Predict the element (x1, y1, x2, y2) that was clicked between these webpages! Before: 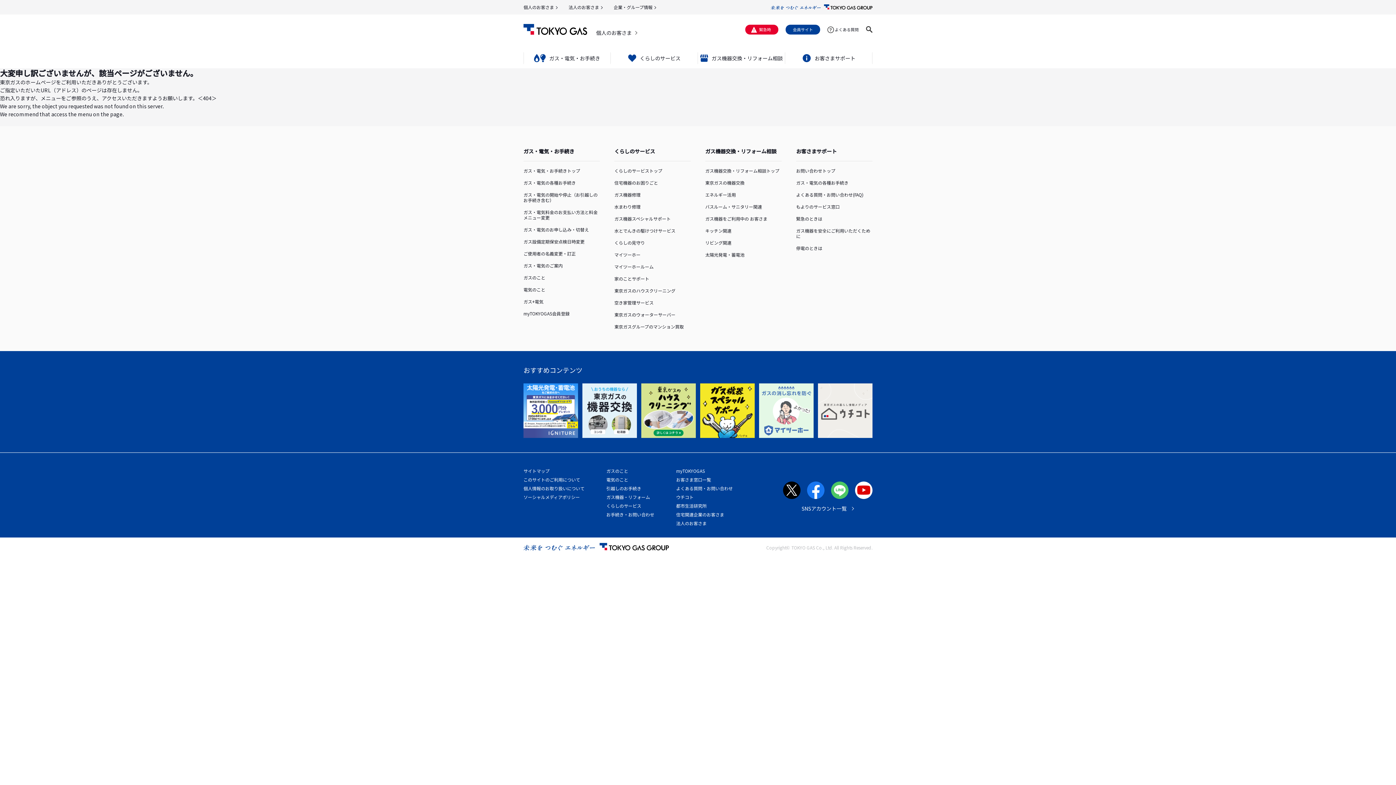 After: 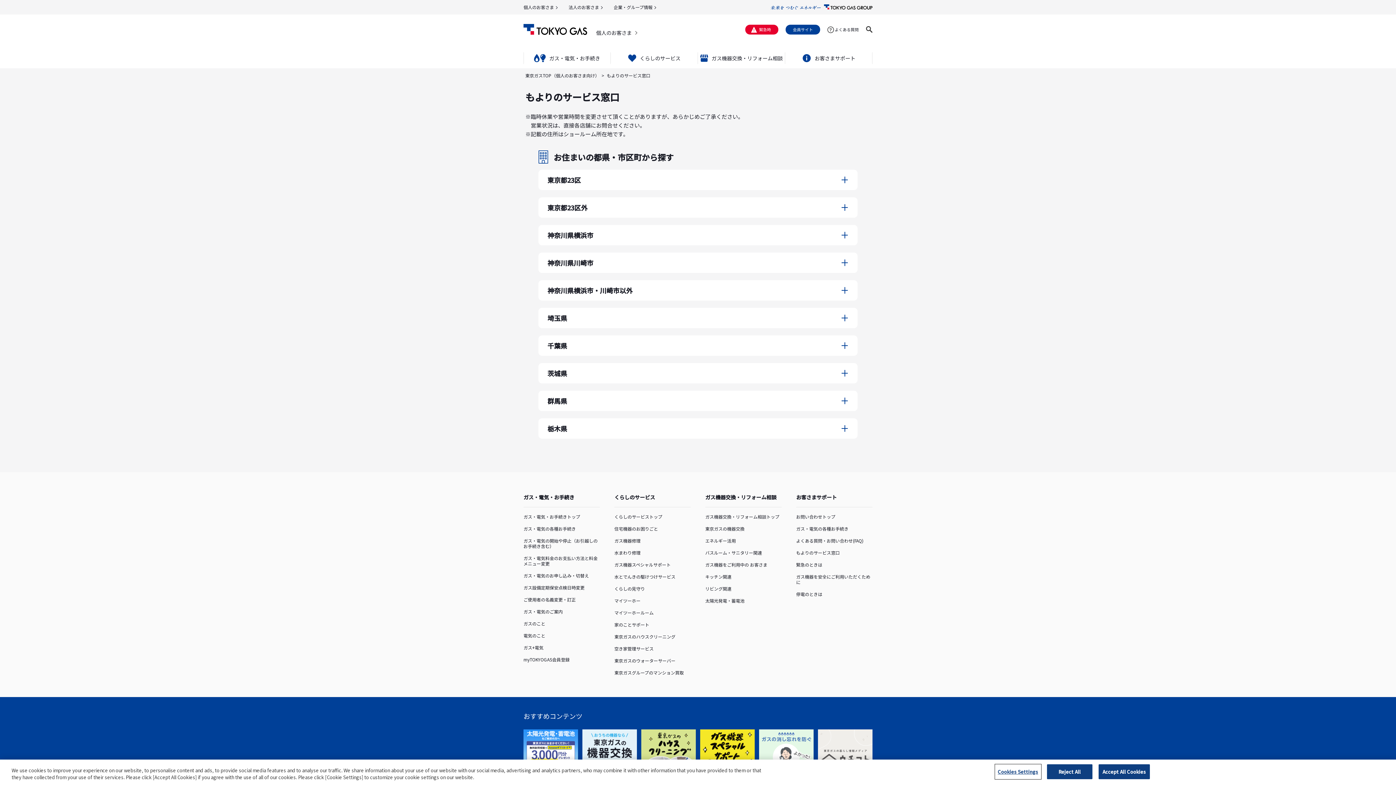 Action: bbox: (796, 203, 840, 209) label: もよりのサービス窓口